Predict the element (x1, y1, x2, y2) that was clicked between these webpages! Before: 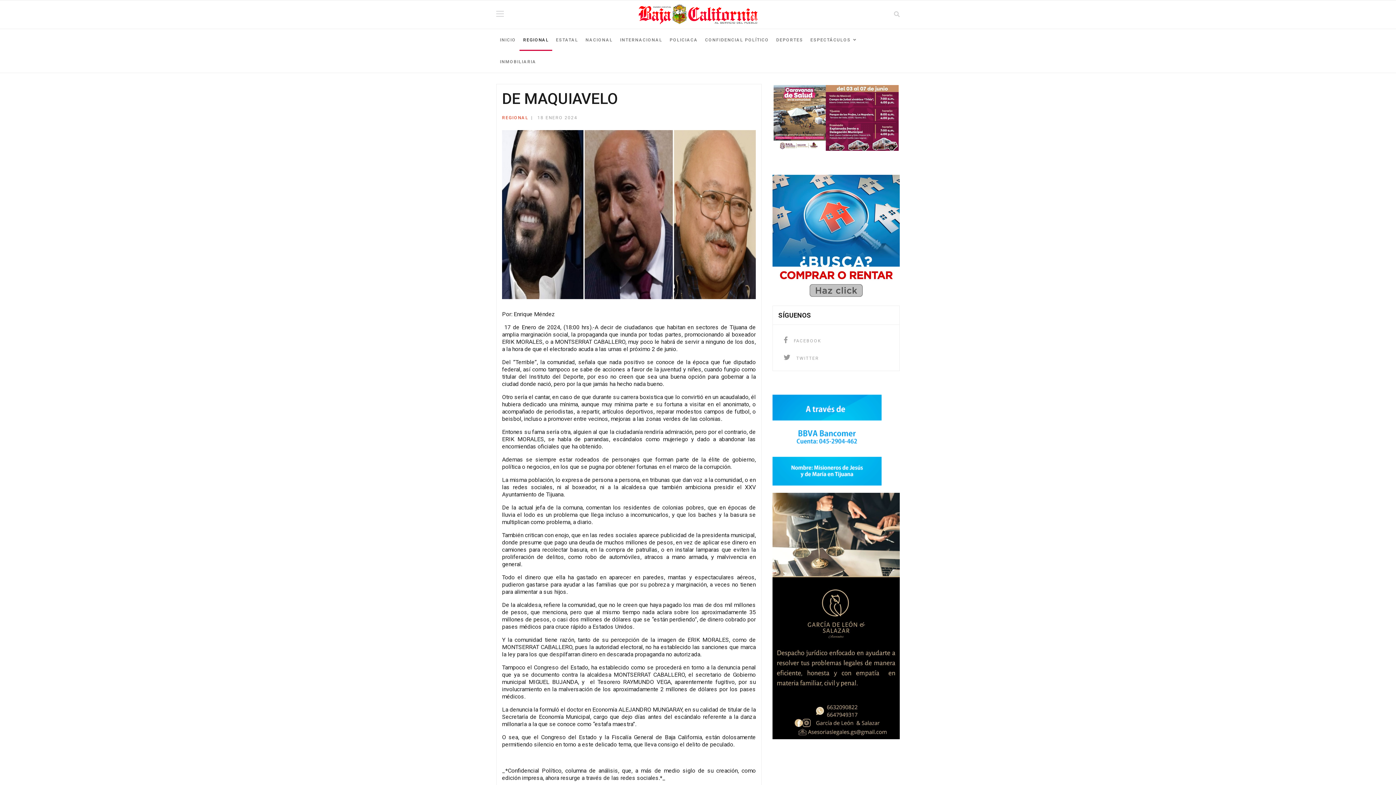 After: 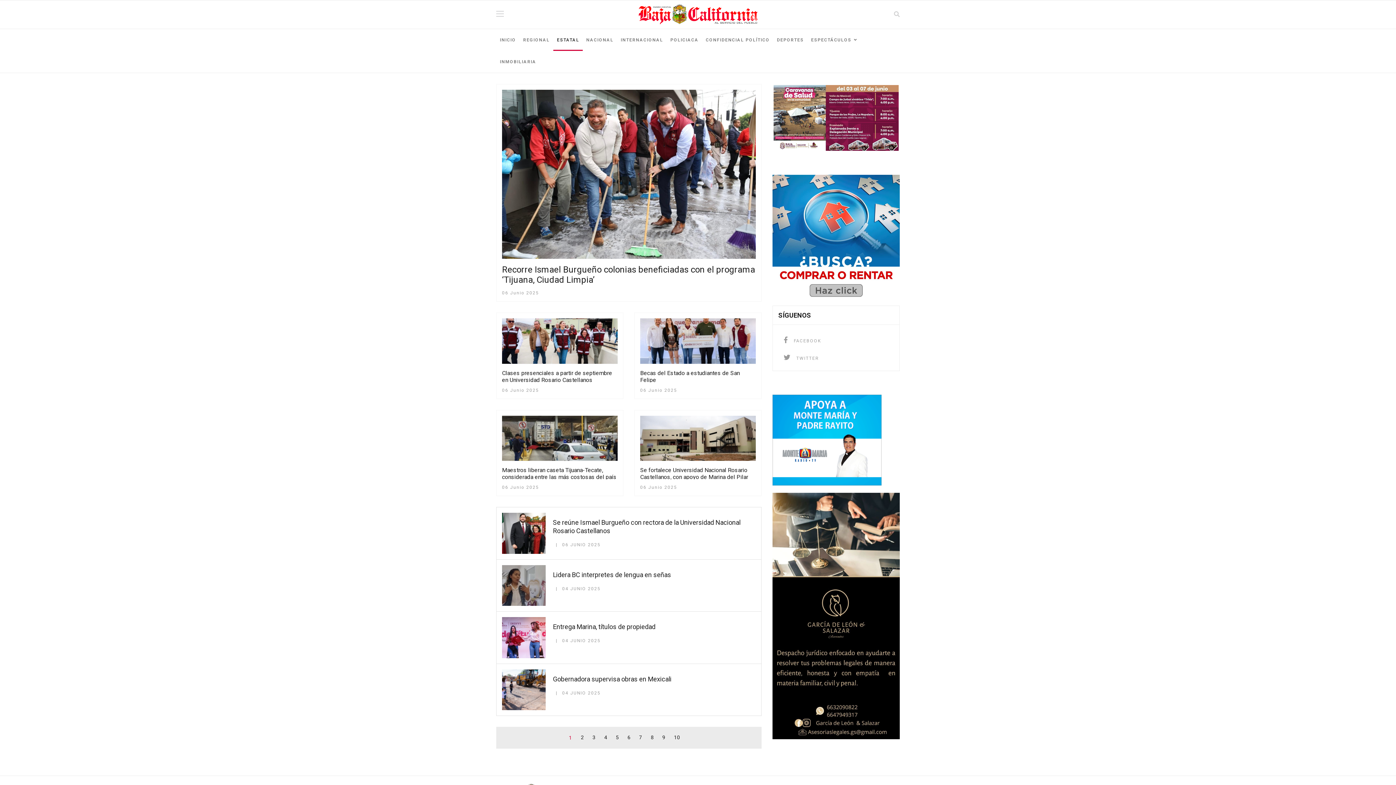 Action: bbox: (552, 29, 582, 50) label: ESTATAL